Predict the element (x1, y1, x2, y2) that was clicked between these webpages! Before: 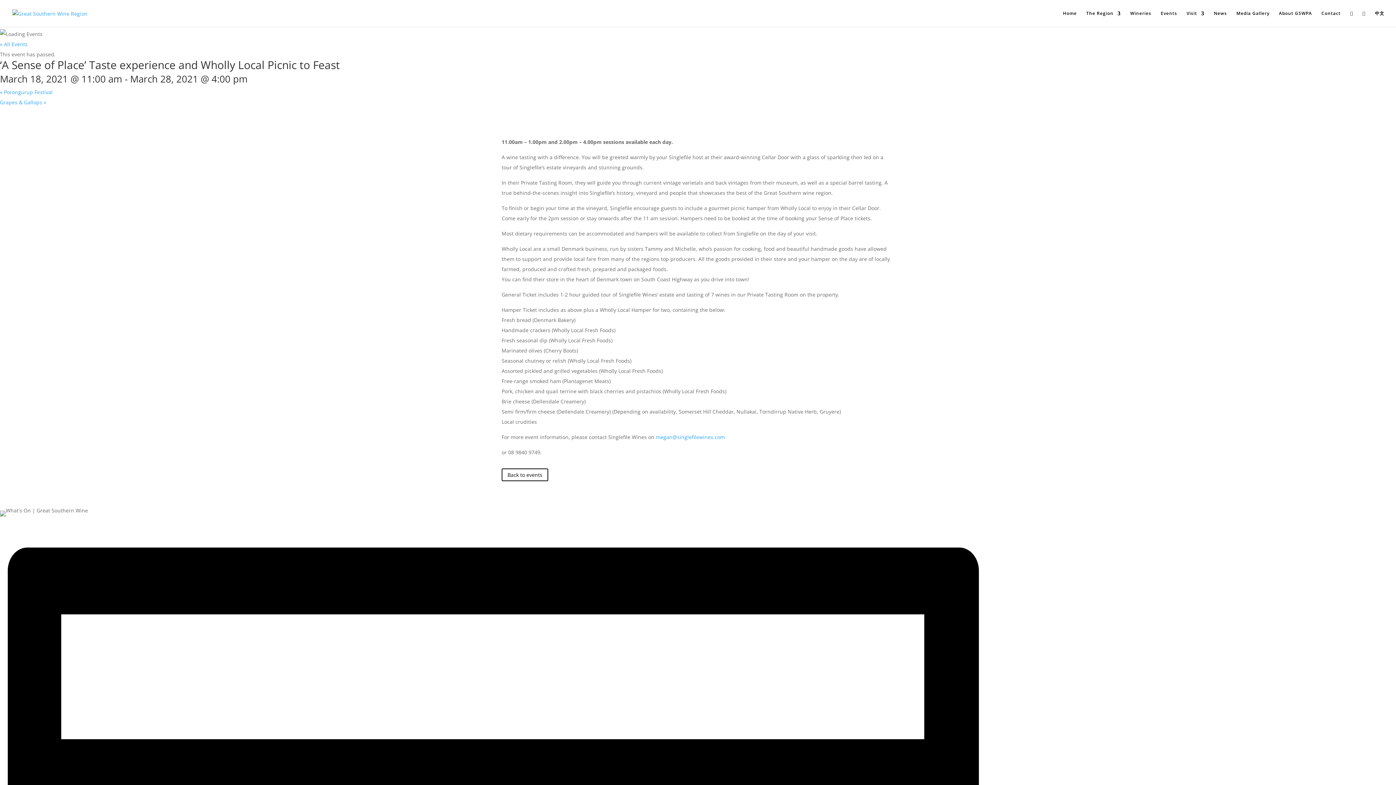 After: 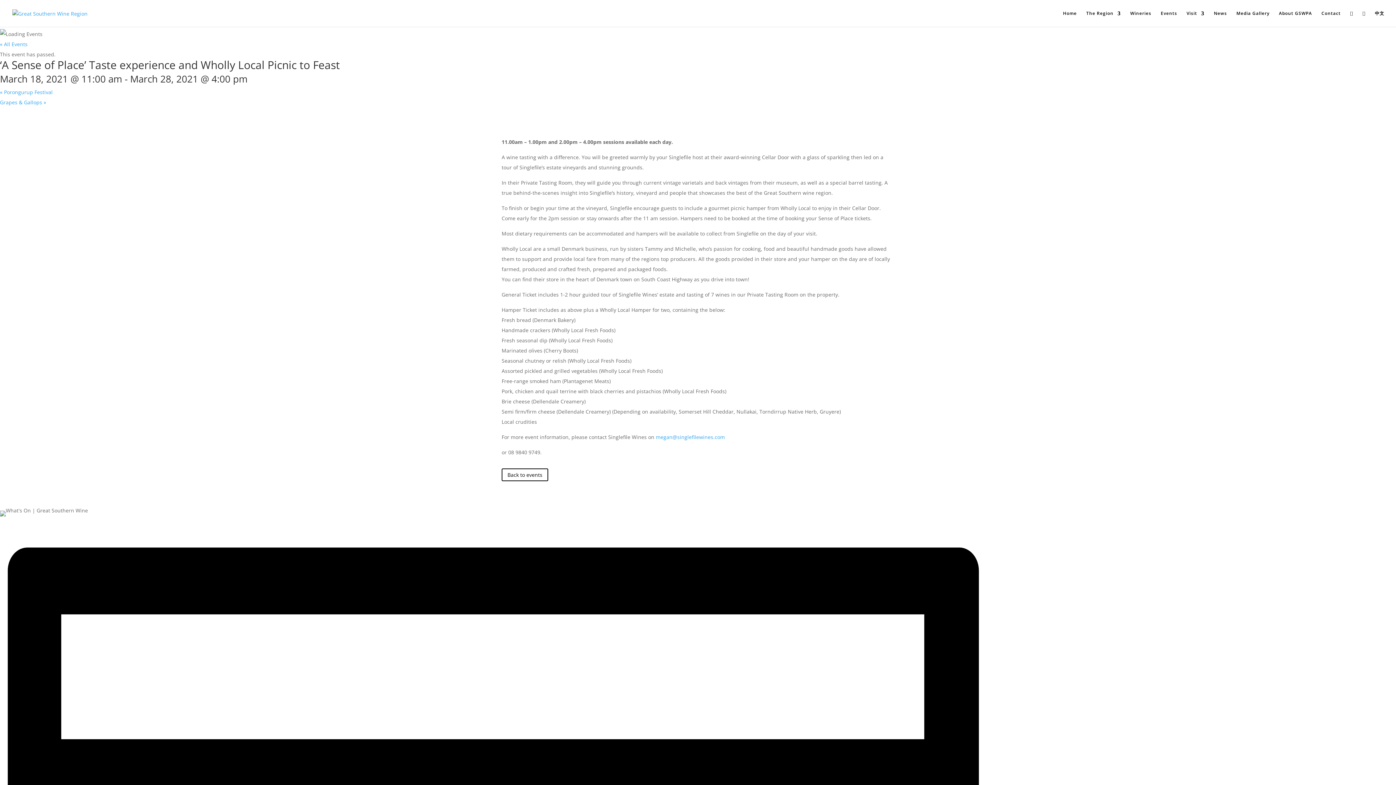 Action: label: megan@singlefilewines.com bbox: (656, 433, 725, 440)